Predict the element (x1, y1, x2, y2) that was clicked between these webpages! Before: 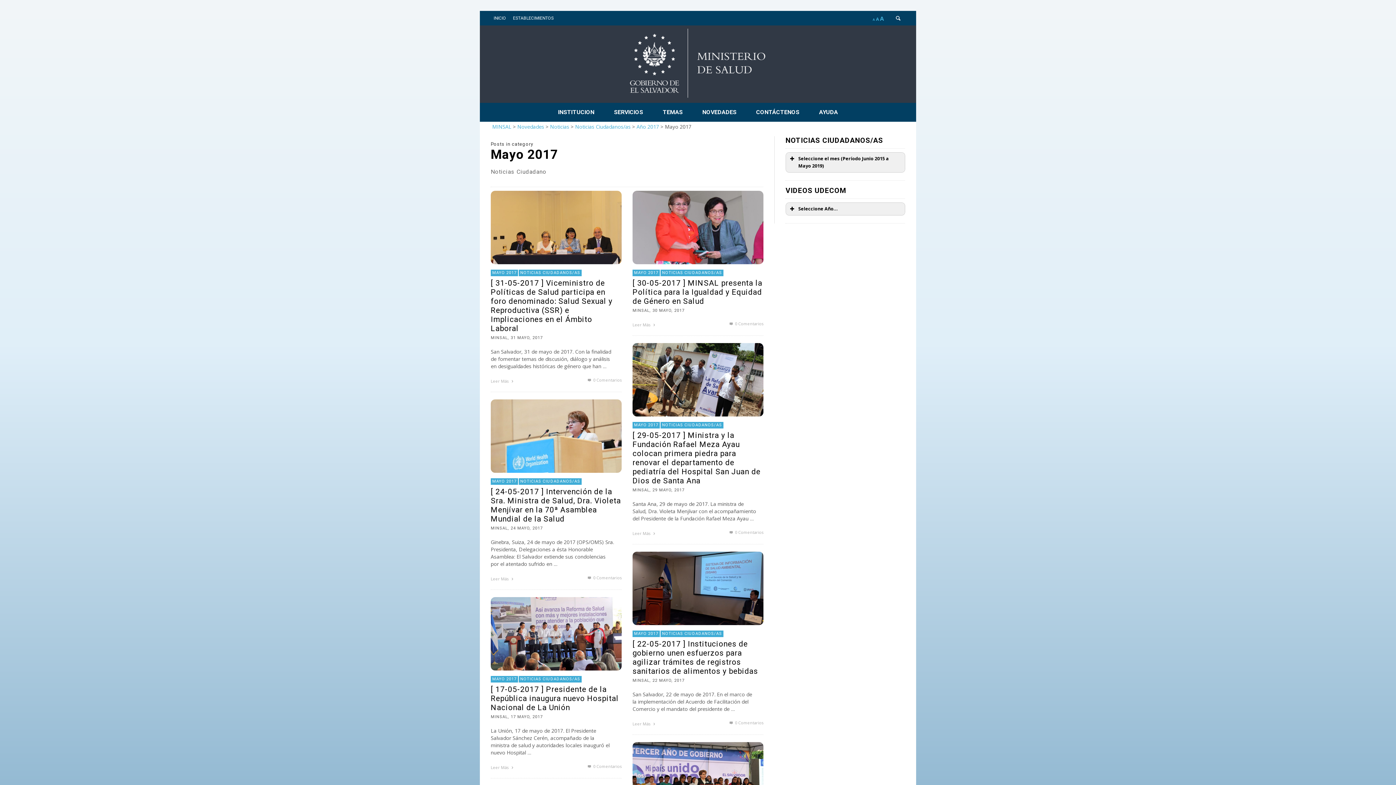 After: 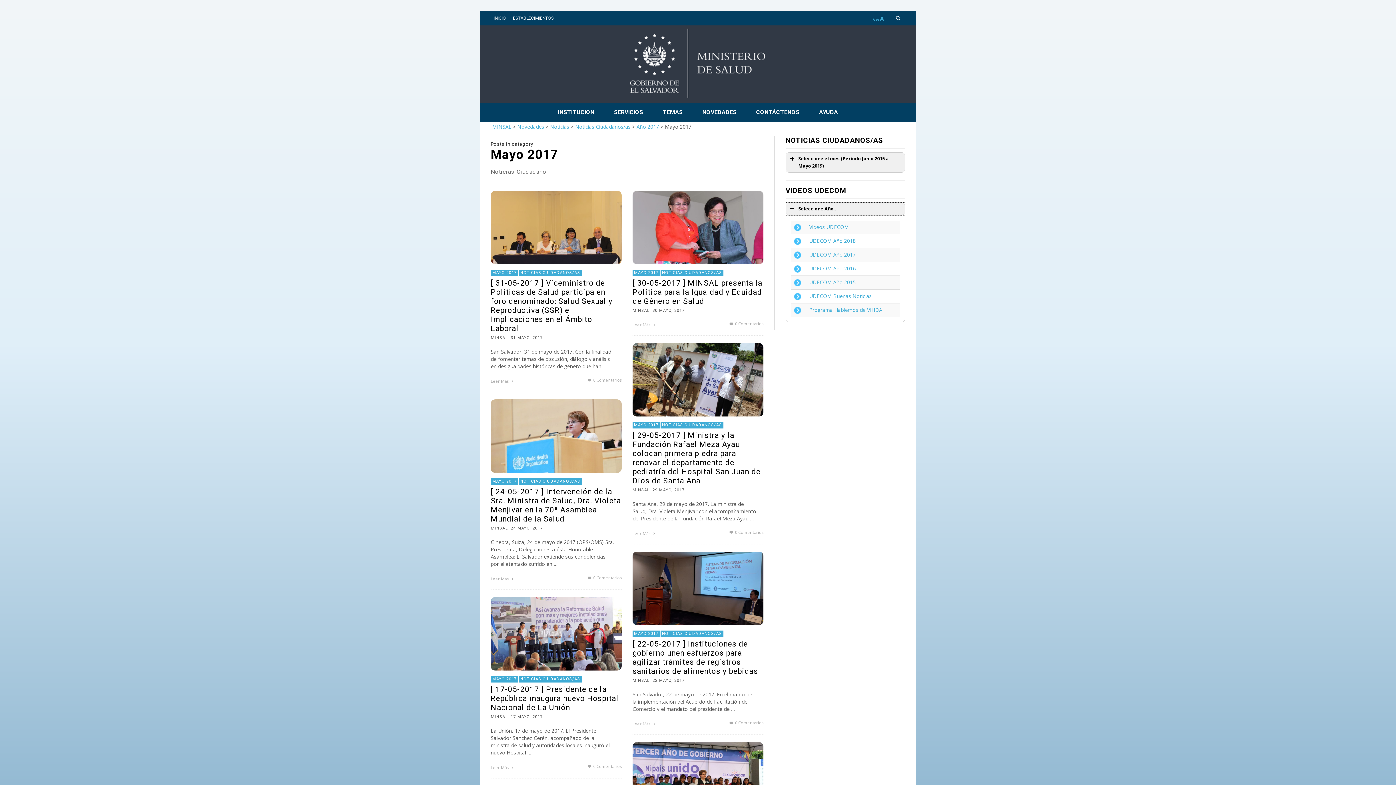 Action: label: Seleccione Año... bbox: (786, 202, 905, 215)